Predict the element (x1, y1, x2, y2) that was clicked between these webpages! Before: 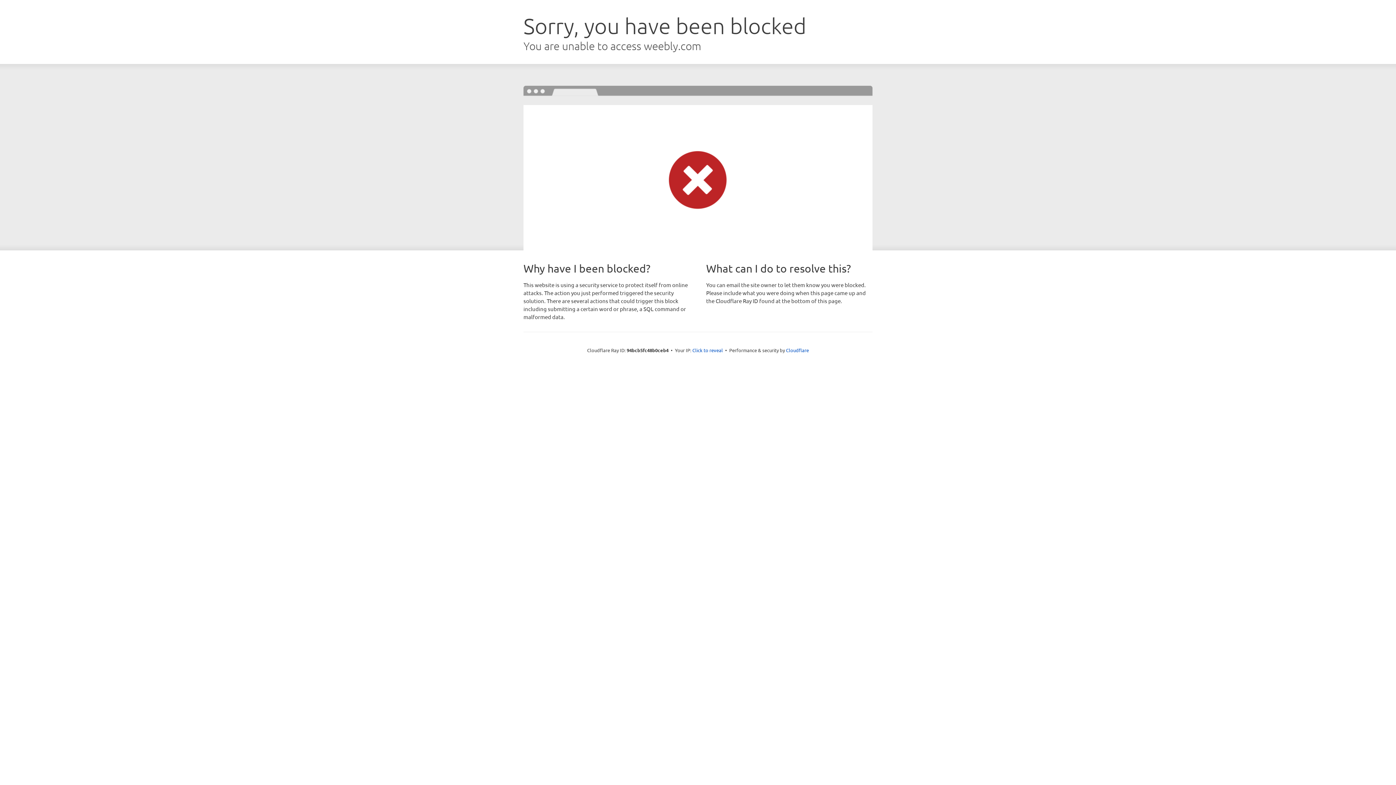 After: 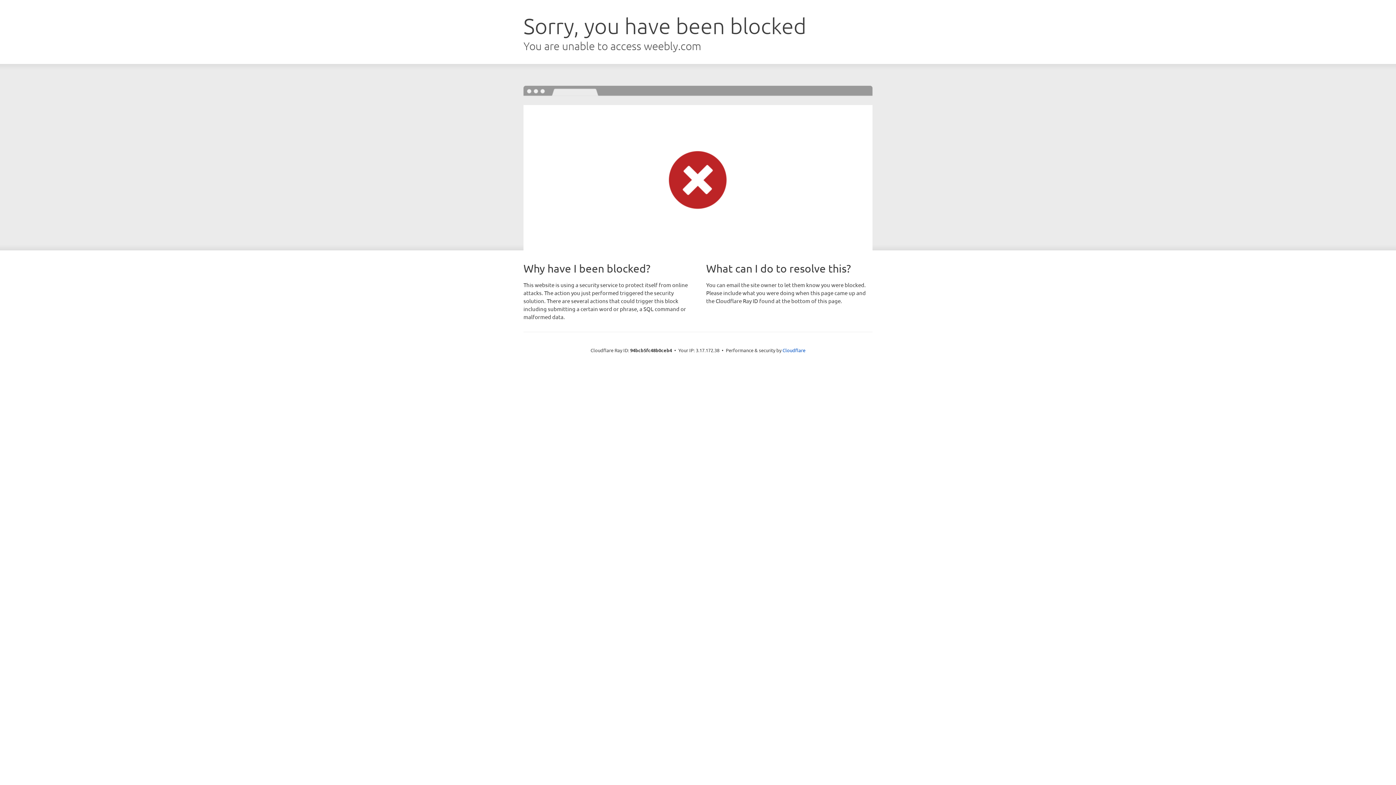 Action: bbox: (692, 346, 723, 353) label: Click to reveal